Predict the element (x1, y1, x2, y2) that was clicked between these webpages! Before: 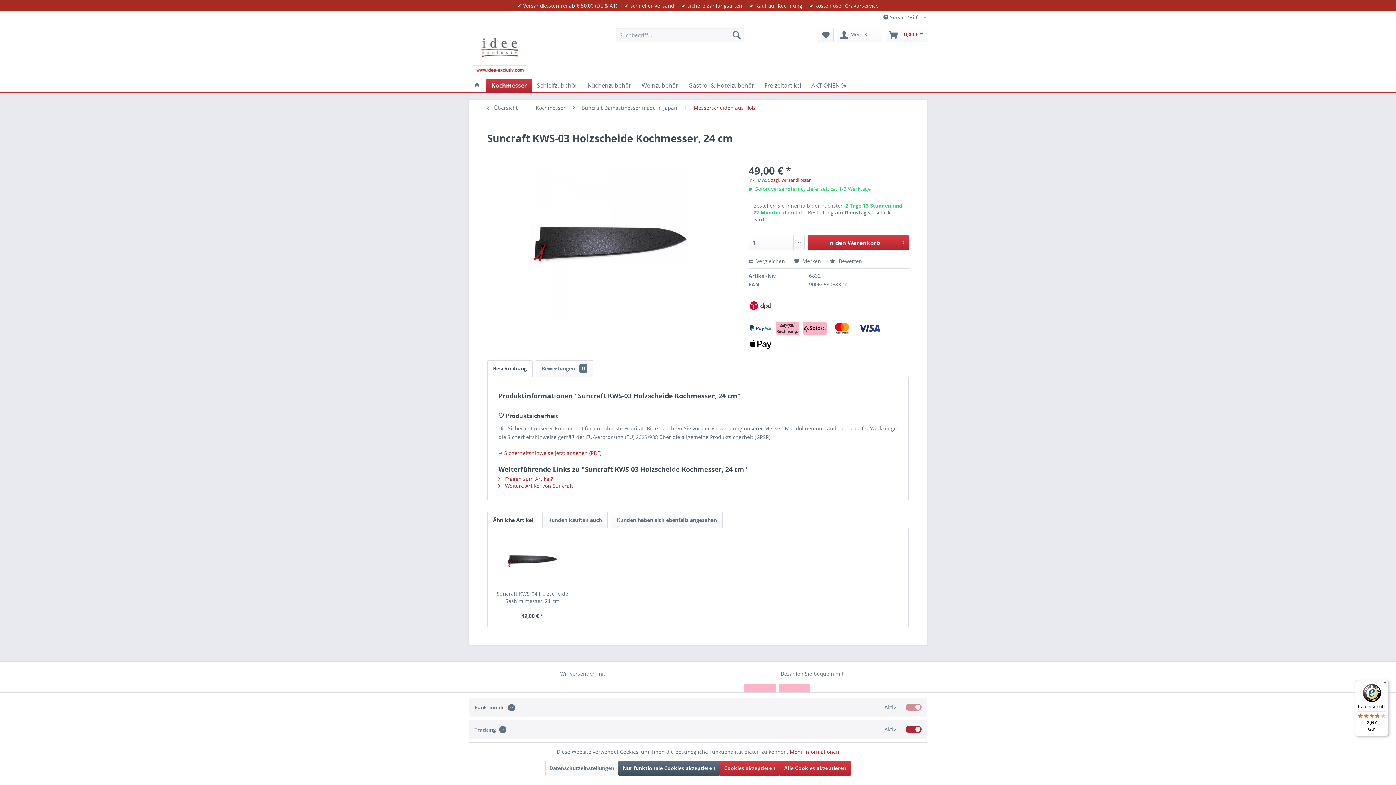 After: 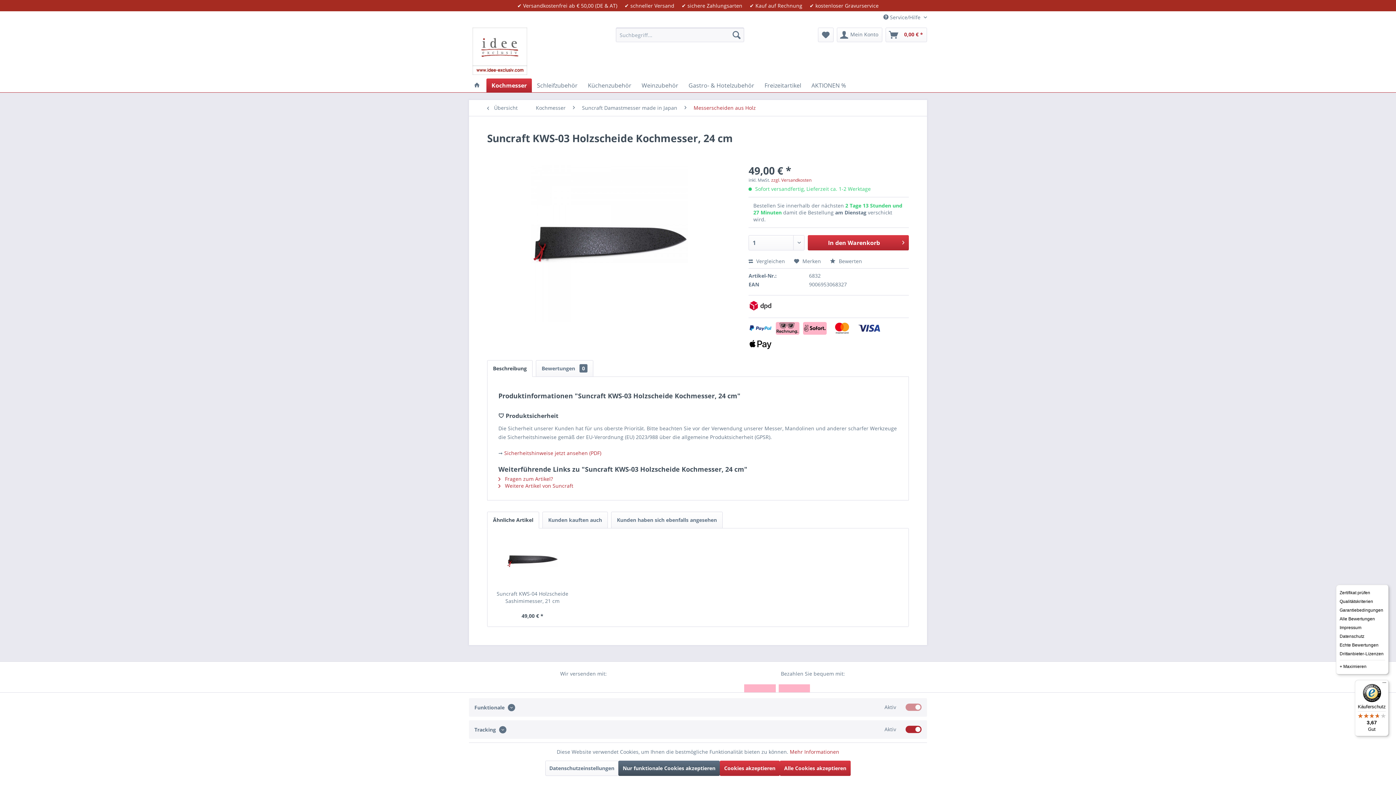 Action: label: Menü bbox: (1380, 680, 1389, 689)